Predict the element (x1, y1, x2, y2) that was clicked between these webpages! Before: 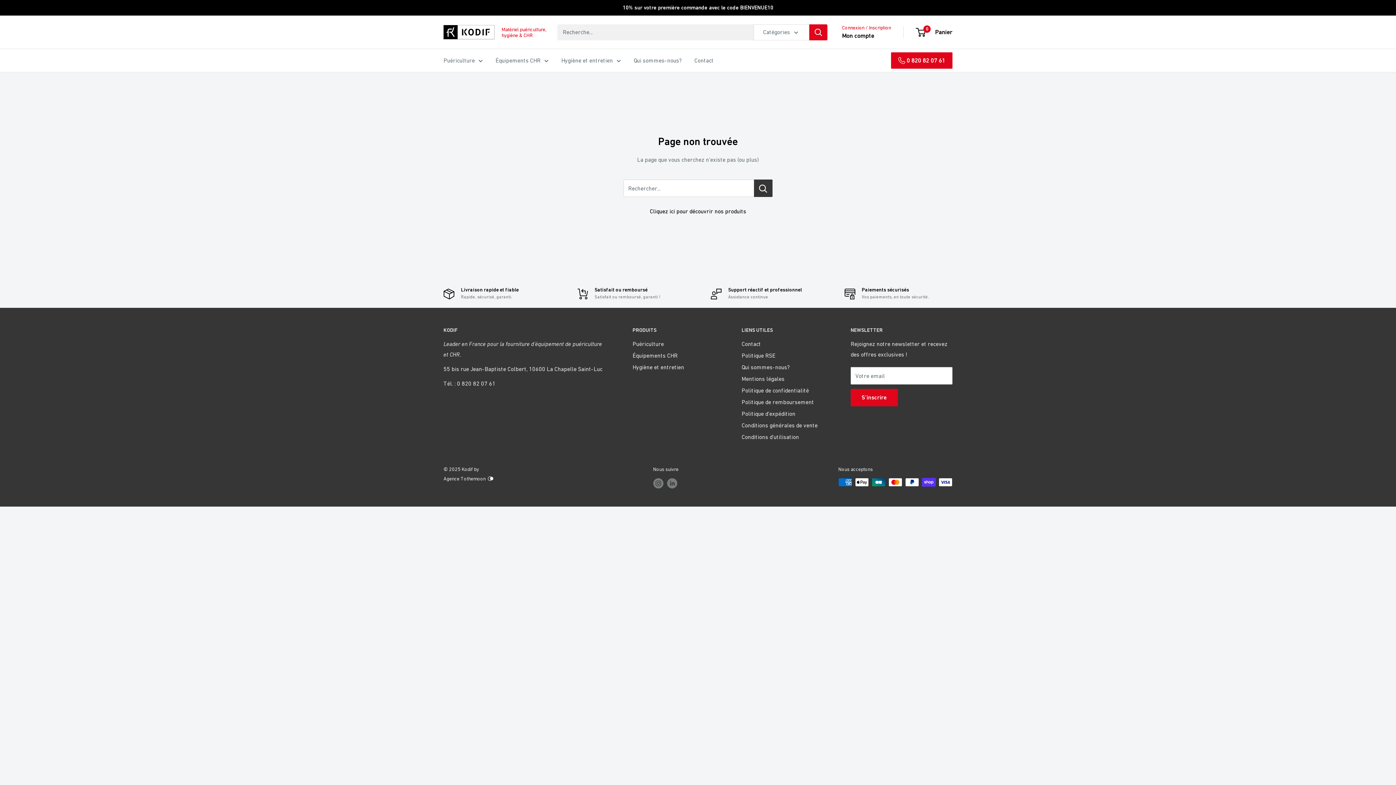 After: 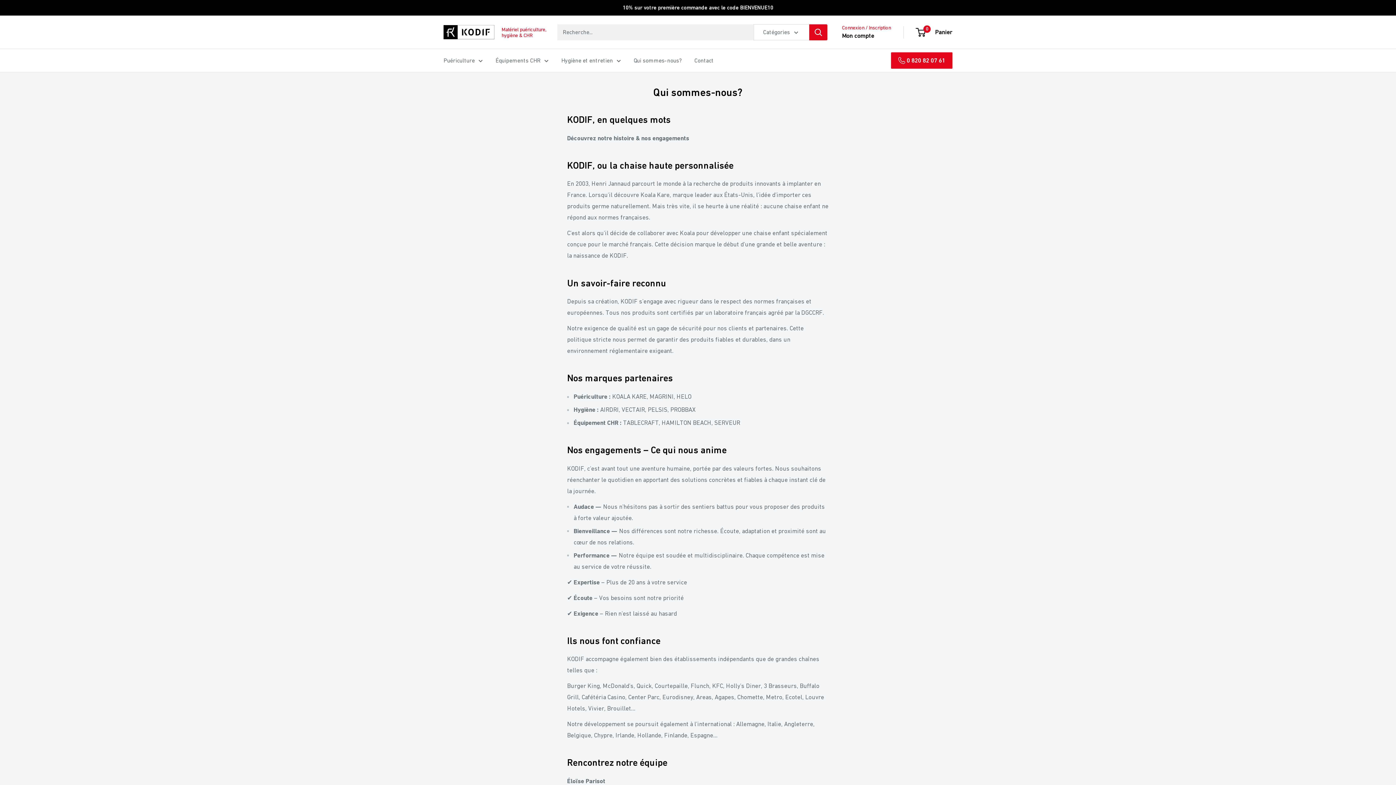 Action: bbox: (741, 361, 825, 373) label: Qui sommes-nous?